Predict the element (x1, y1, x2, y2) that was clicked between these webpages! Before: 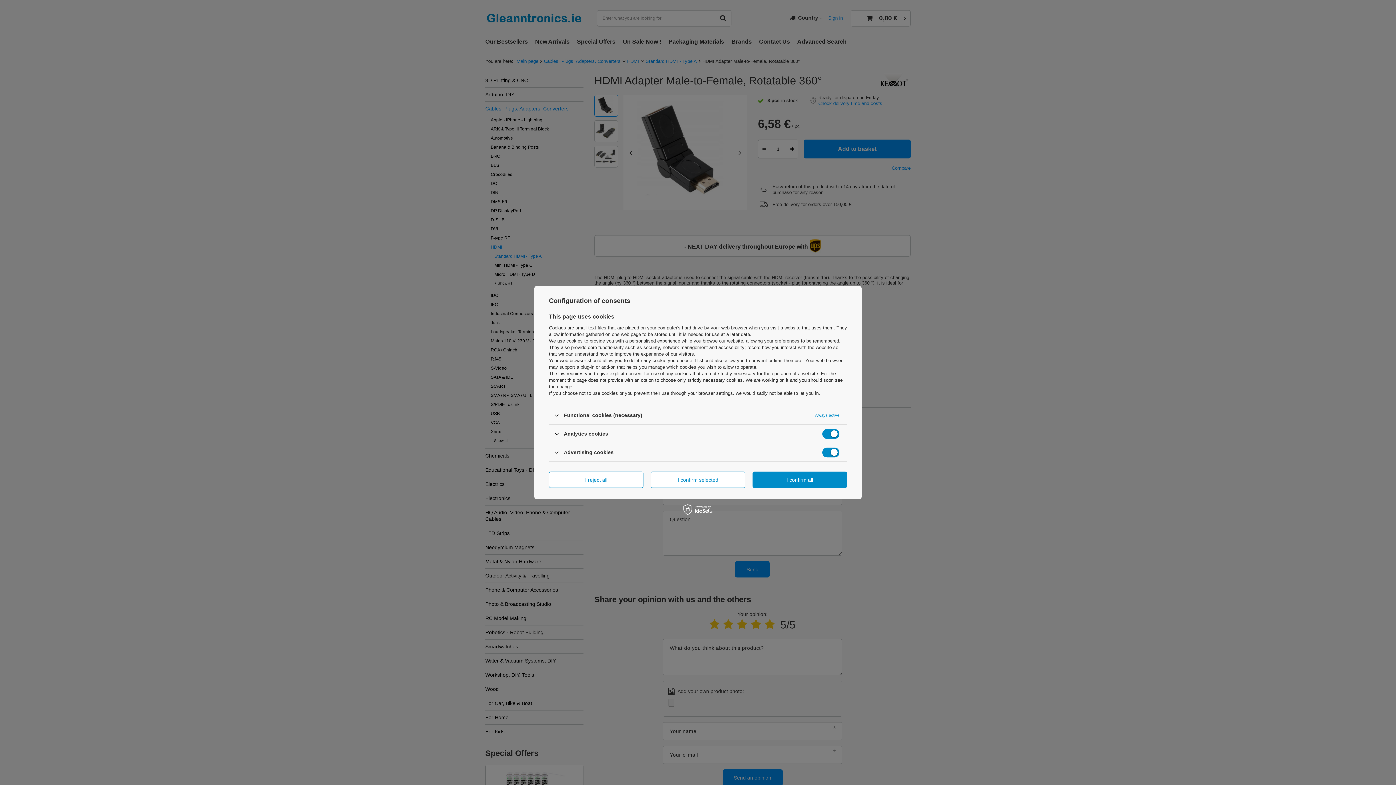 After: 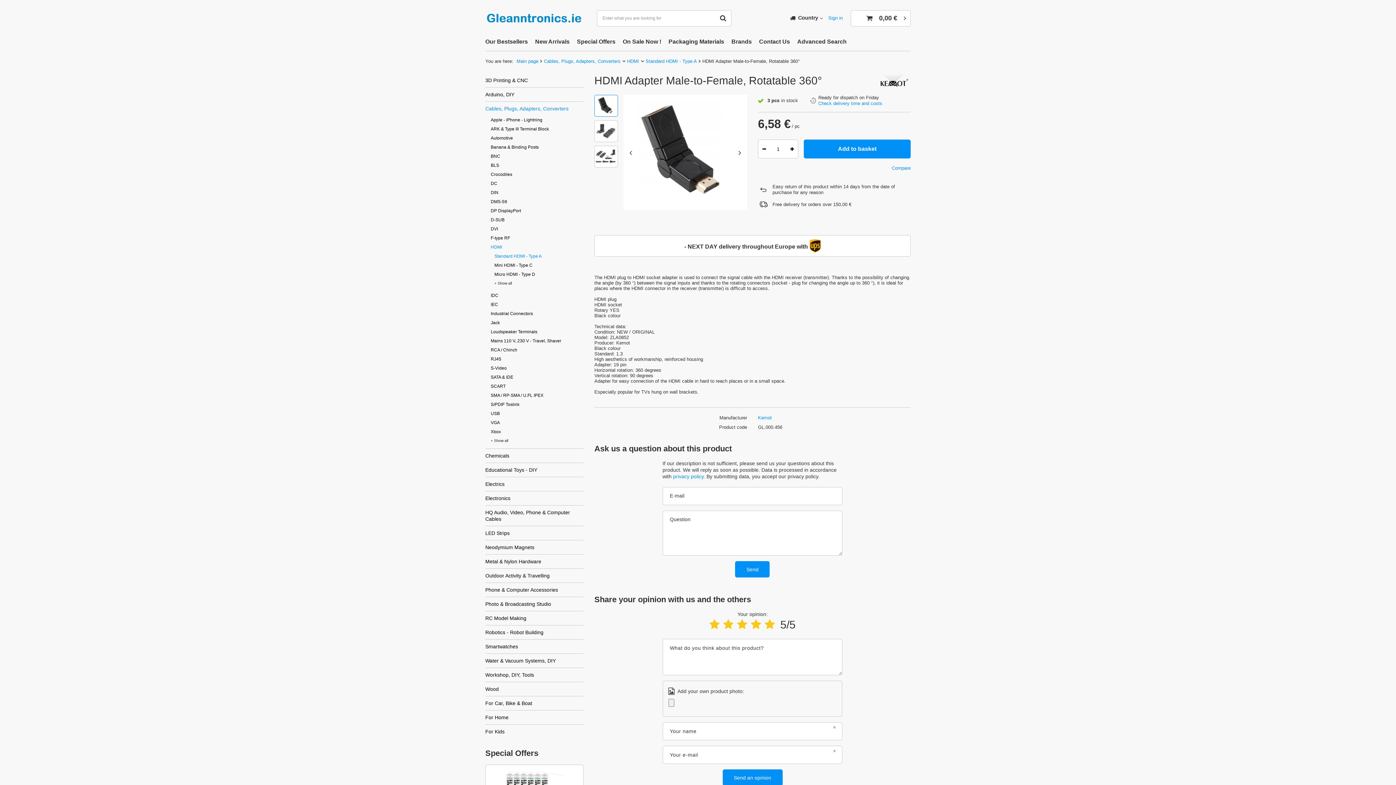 Action: label: I confirm all bbox: (752, 471, 847, 488)